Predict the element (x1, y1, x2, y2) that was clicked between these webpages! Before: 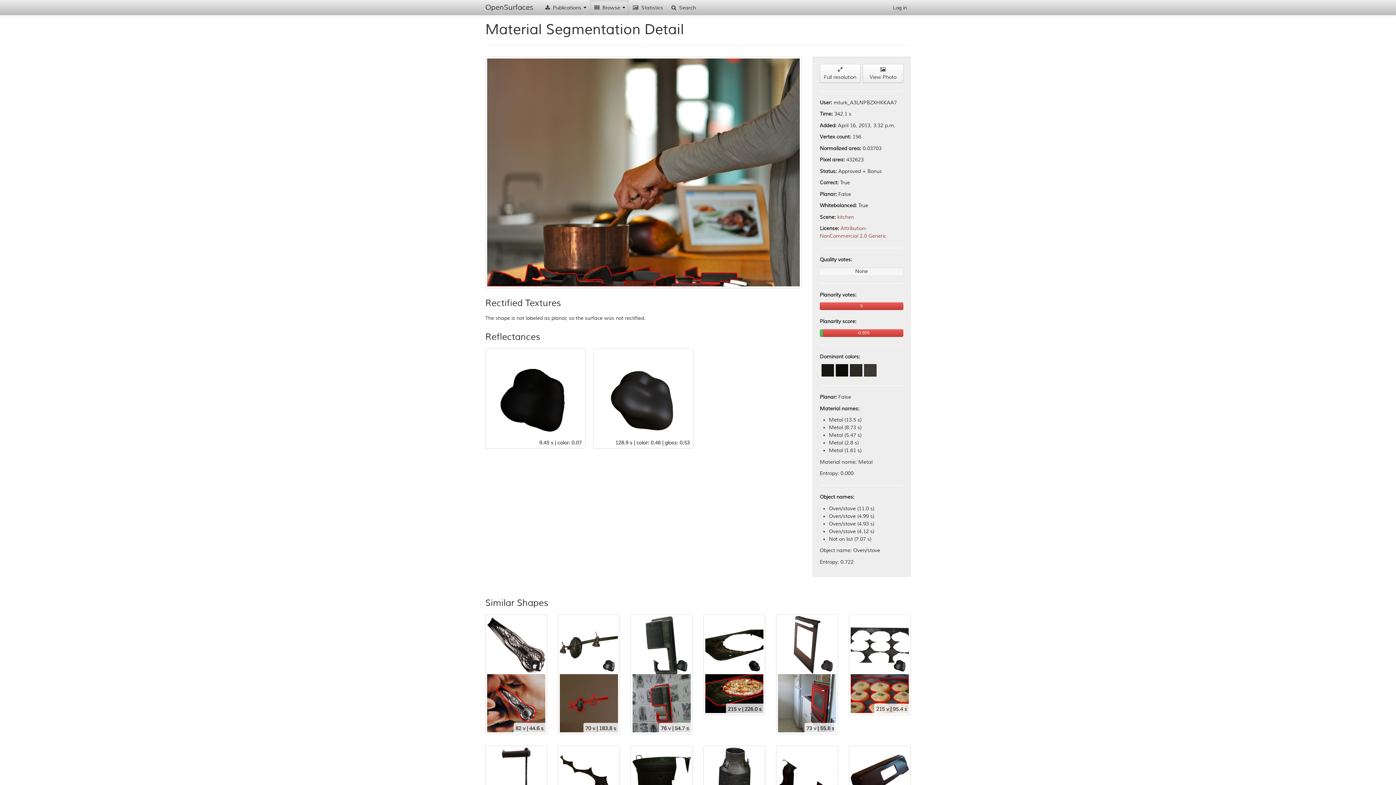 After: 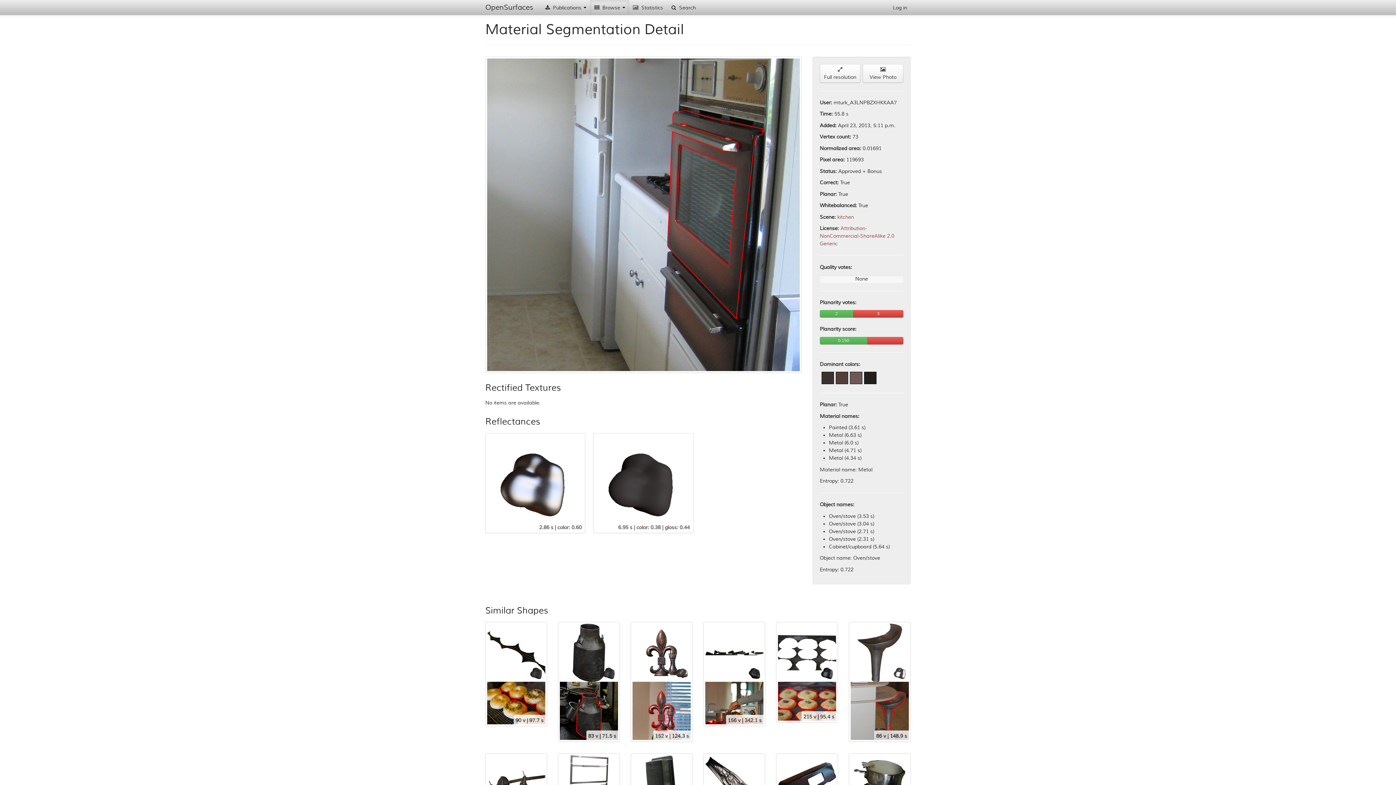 Action: label: 73 v | 55.8 s bbox: (778, 616, 836, 732)